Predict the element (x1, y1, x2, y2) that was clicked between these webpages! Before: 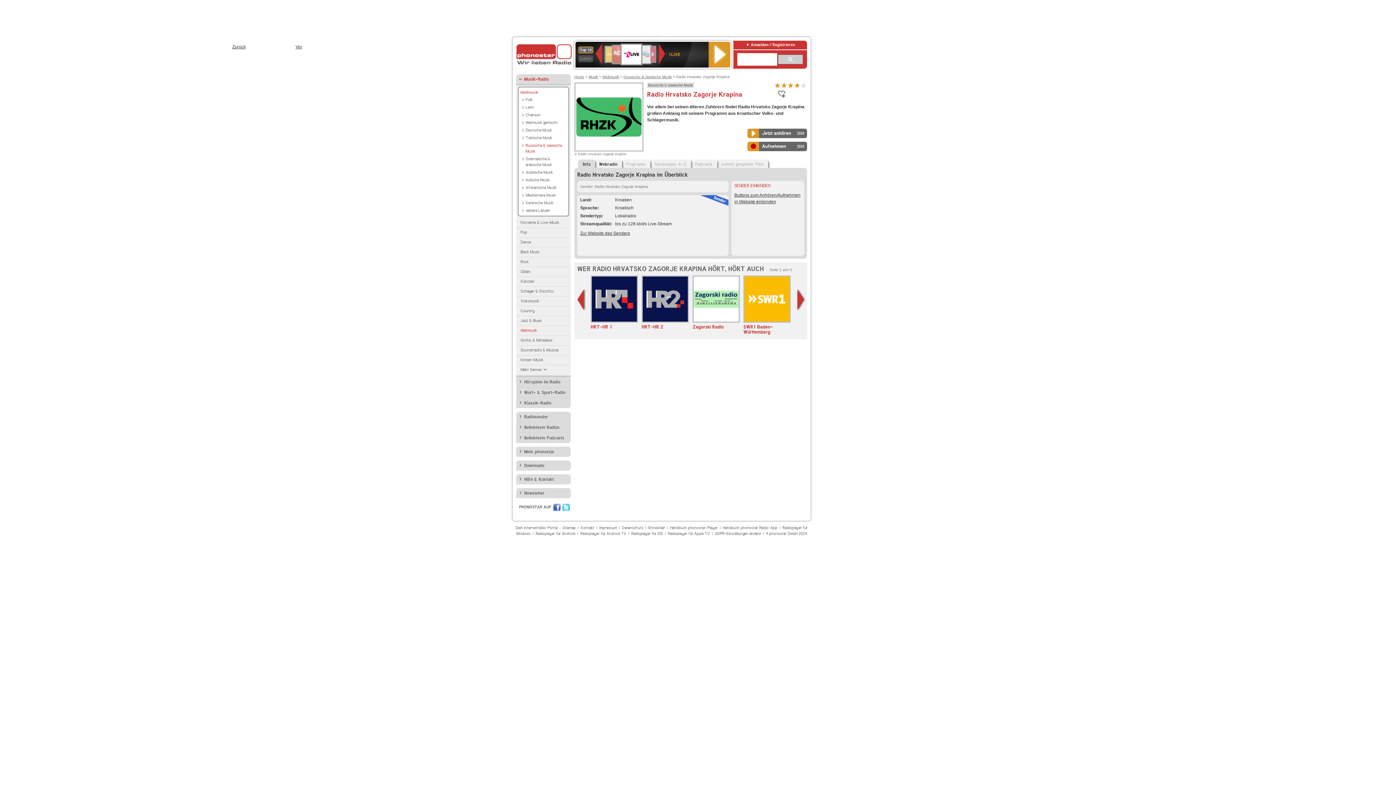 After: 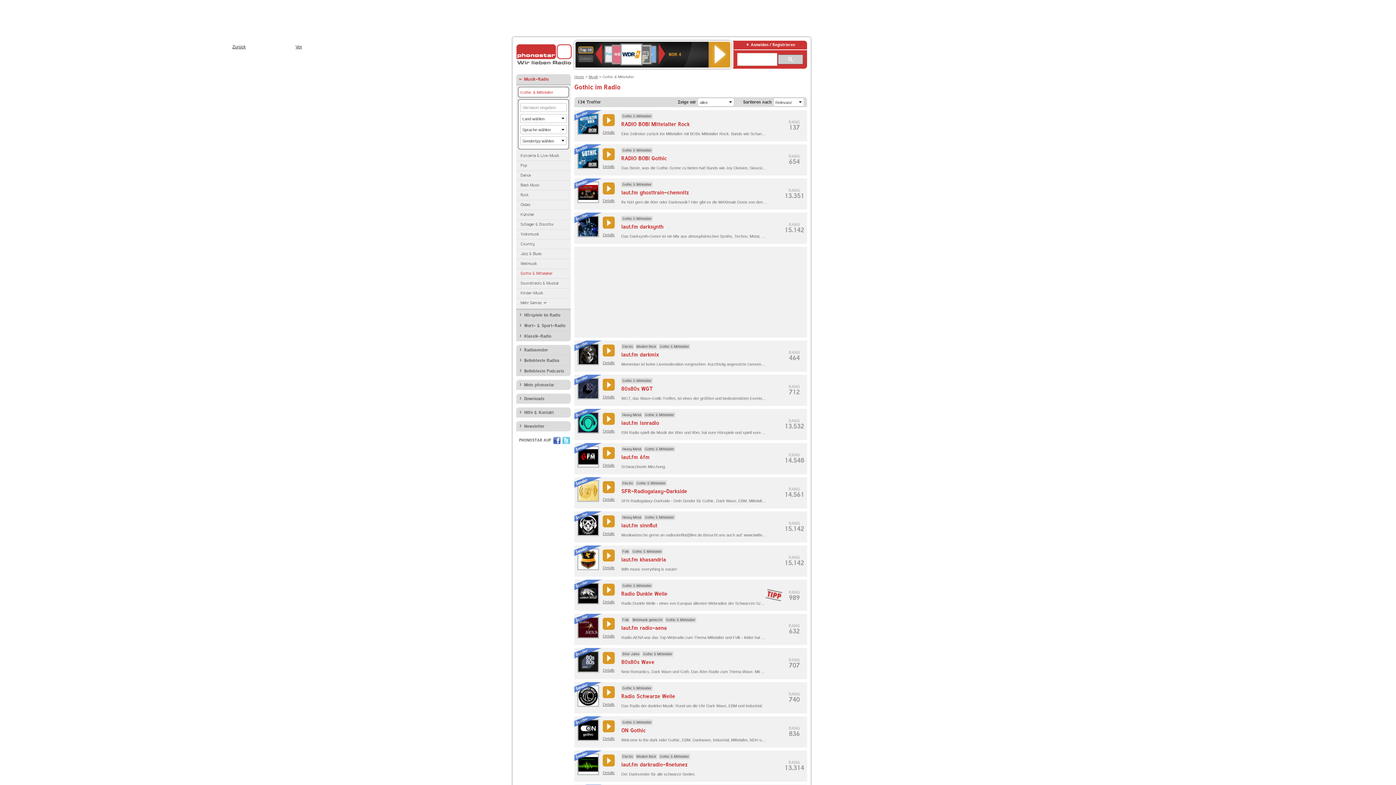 Action: label: Gothic & Mittelalter bbox: (516, 336, 570, 345)